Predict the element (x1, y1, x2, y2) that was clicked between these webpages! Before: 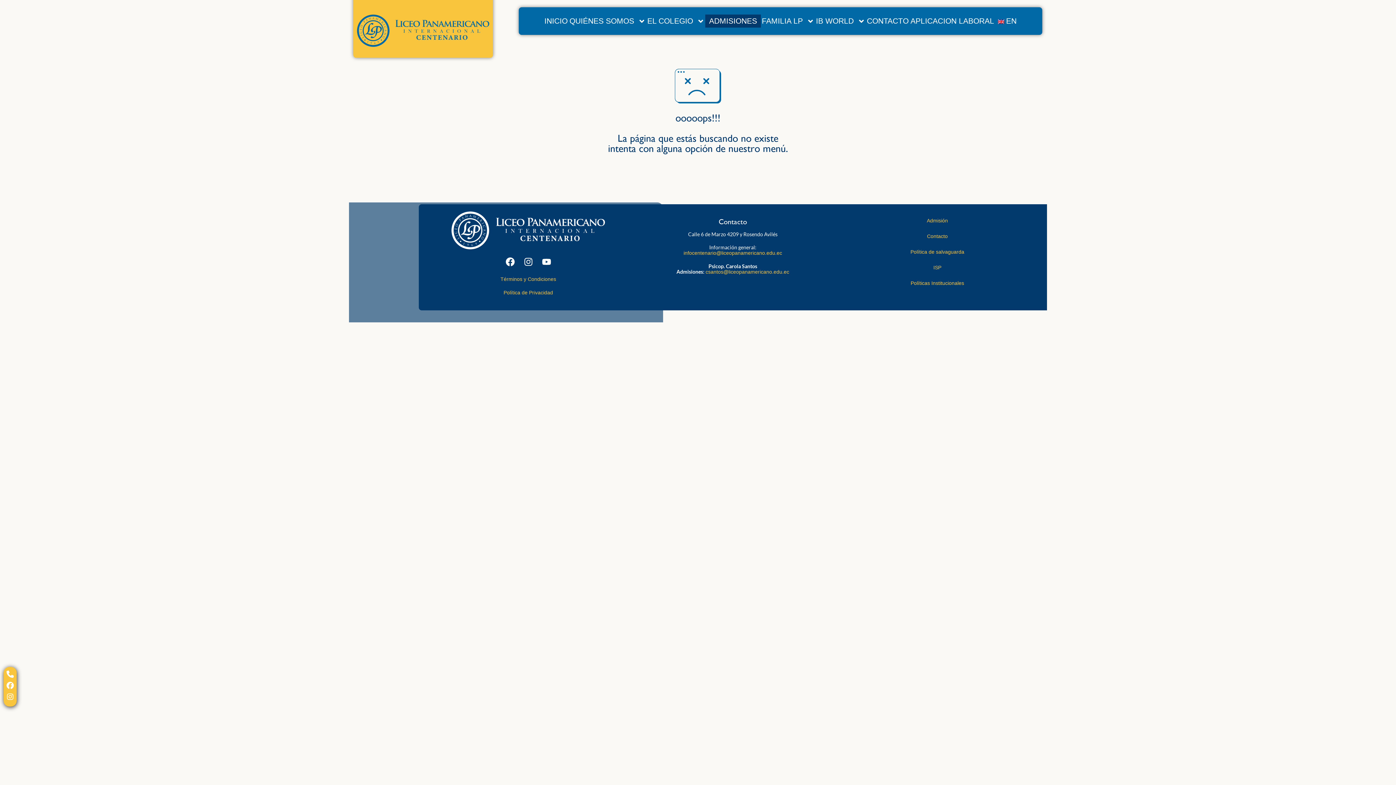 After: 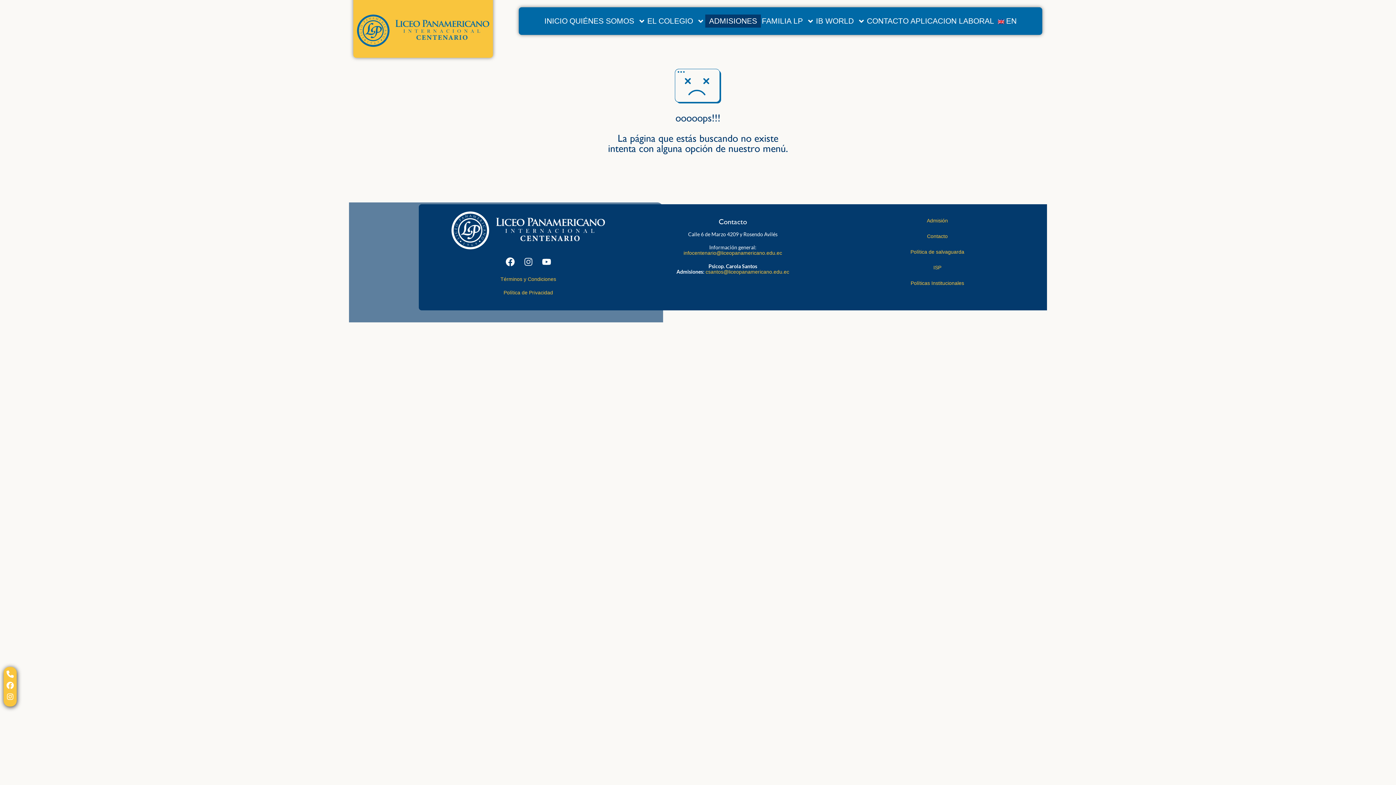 Action: bbox: (519, 252, 537, 271) label: Instagram